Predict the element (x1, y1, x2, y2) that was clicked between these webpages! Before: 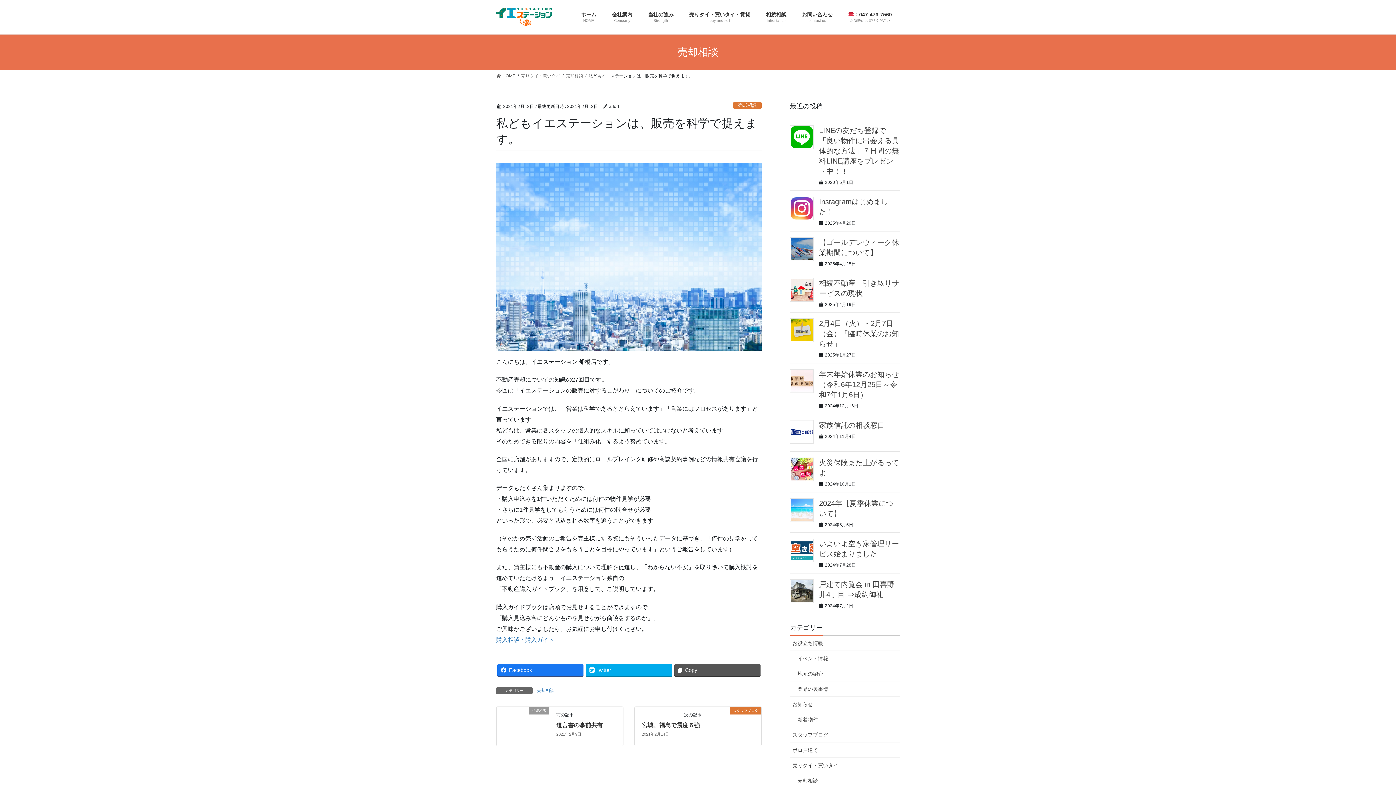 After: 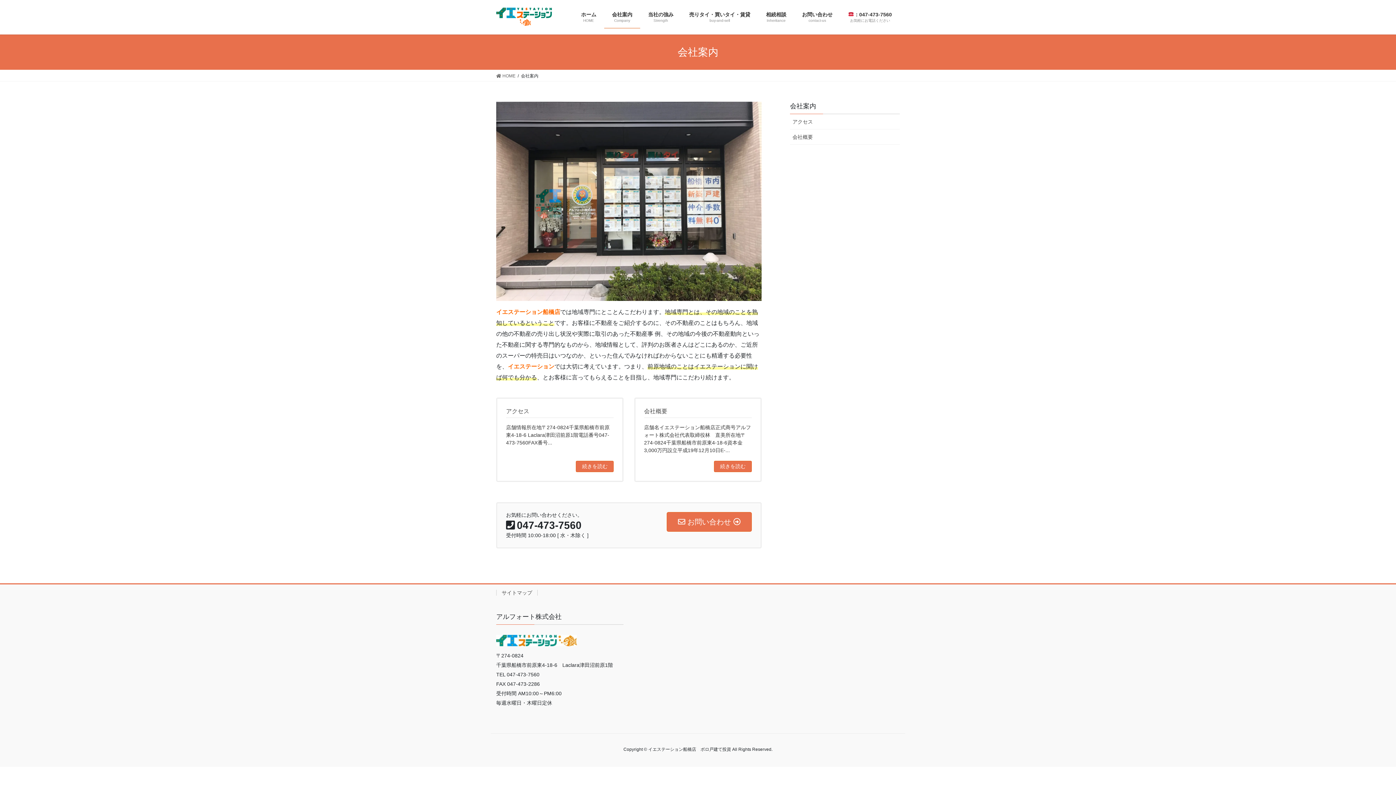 Action: label: 会社案内
Company bbox: (604, 6, 640, 28)